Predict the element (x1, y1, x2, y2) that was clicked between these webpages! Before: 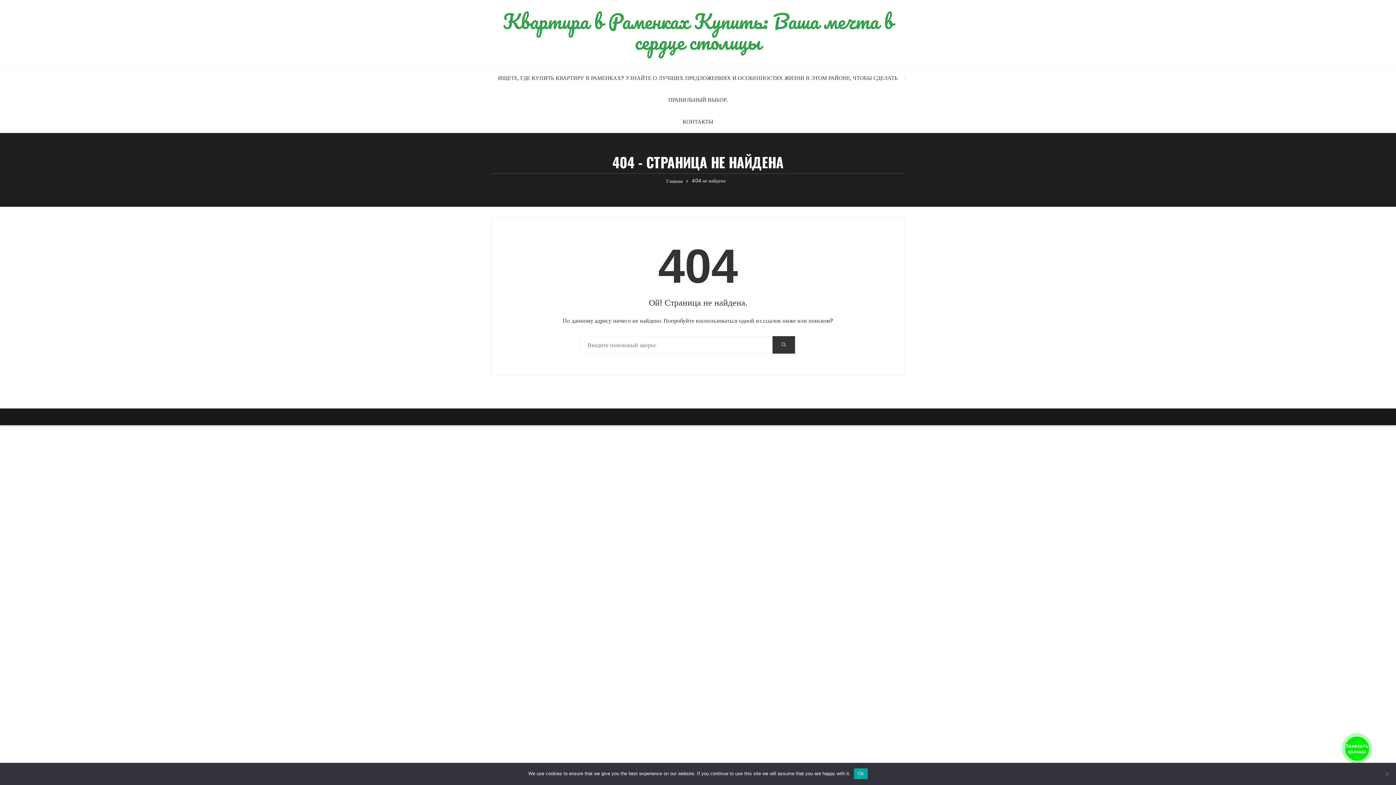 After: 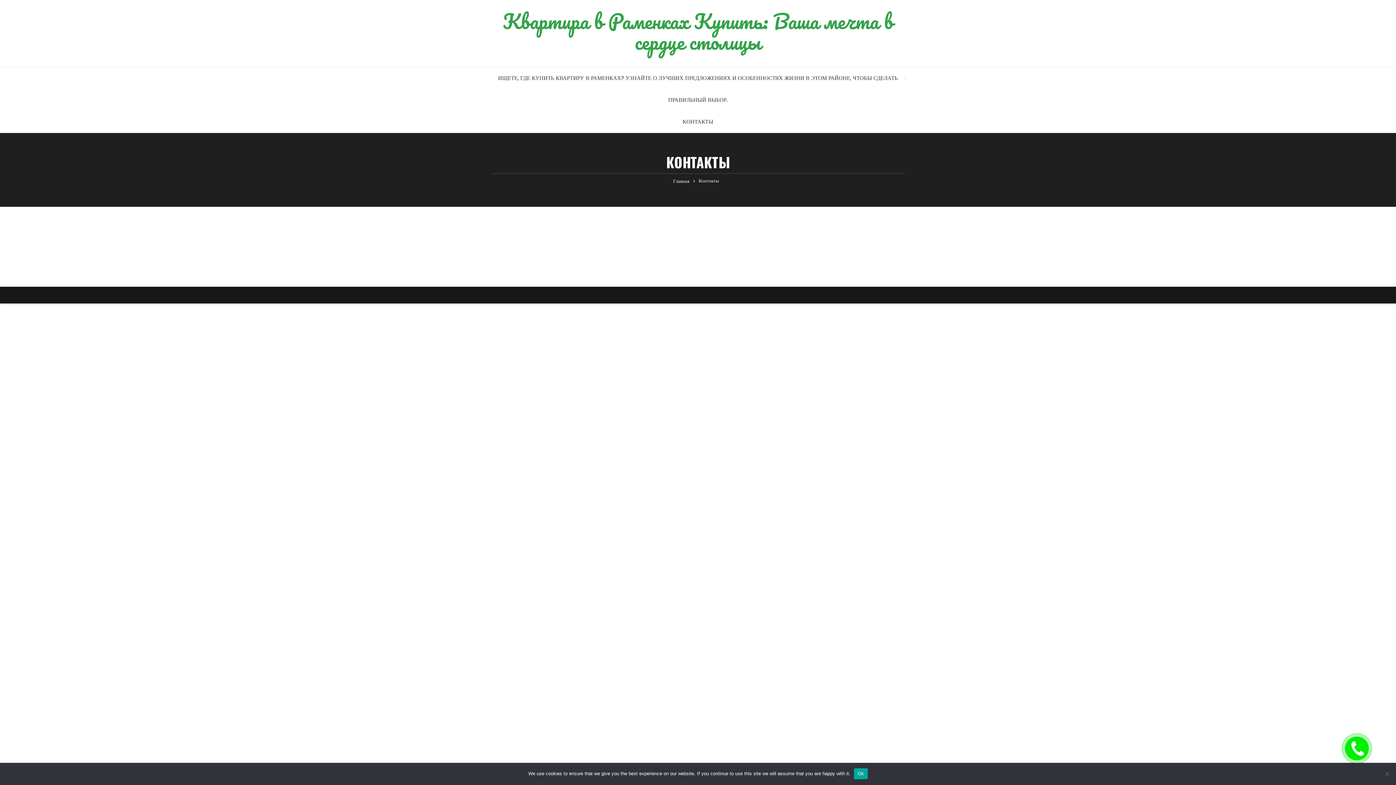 Action: bbox: (675, 110, 720, 132) label: КОНТАКТЫ